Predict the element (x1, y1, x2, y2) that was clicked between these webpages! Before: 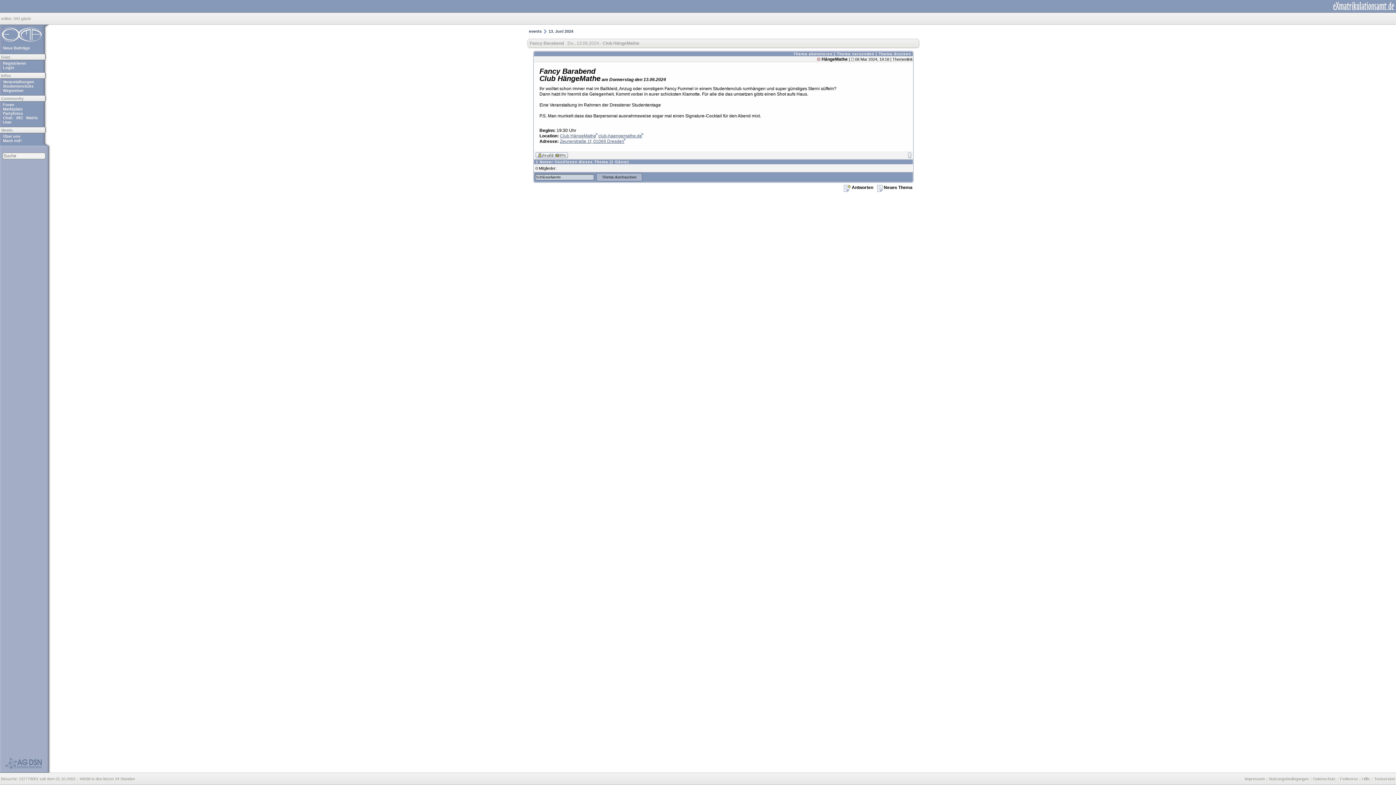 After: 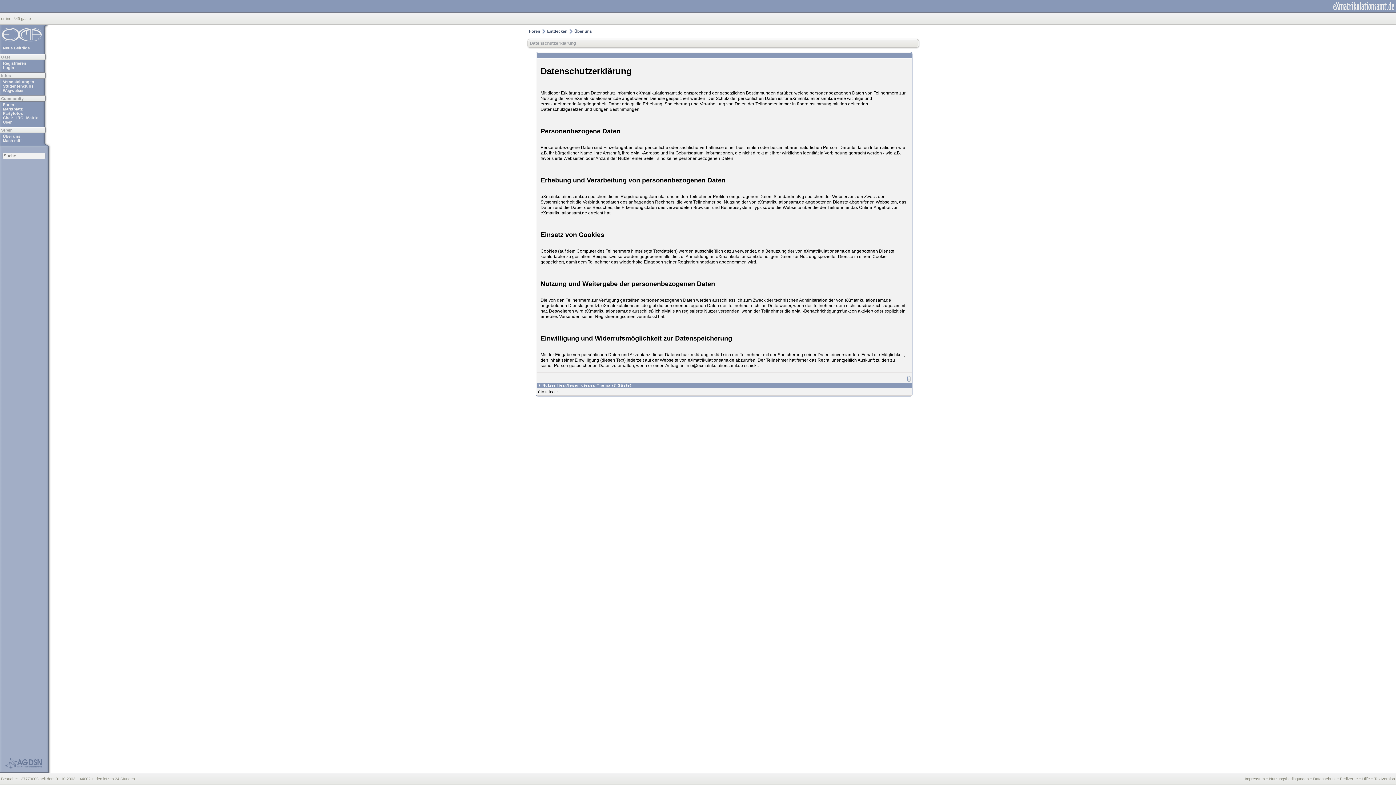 Action: bbox: (1313, 777, 1336, 781) label: Datenschutz